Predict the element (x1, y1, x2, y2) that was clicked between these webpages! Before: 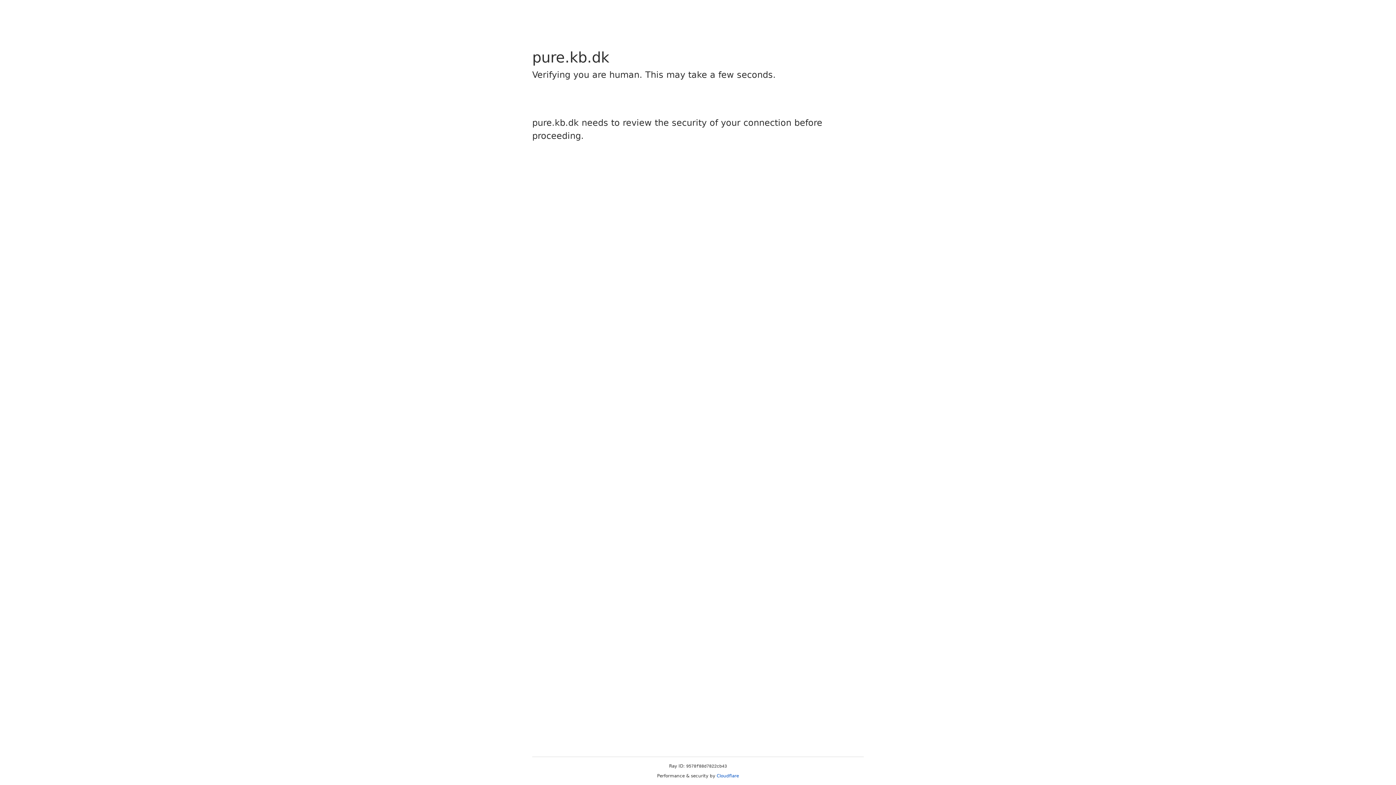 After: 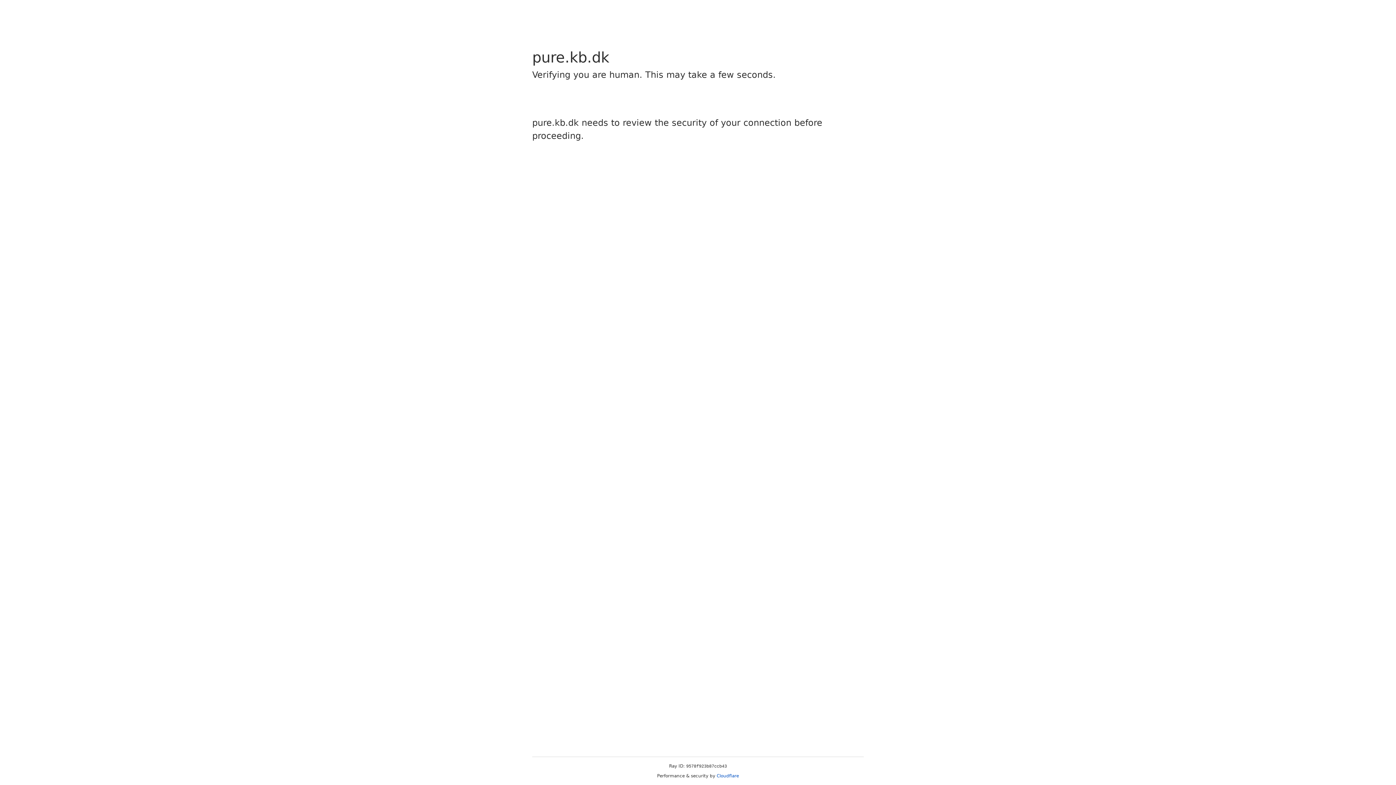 Action: label: Cloudflare bbox: (716, 773, 739, 778)